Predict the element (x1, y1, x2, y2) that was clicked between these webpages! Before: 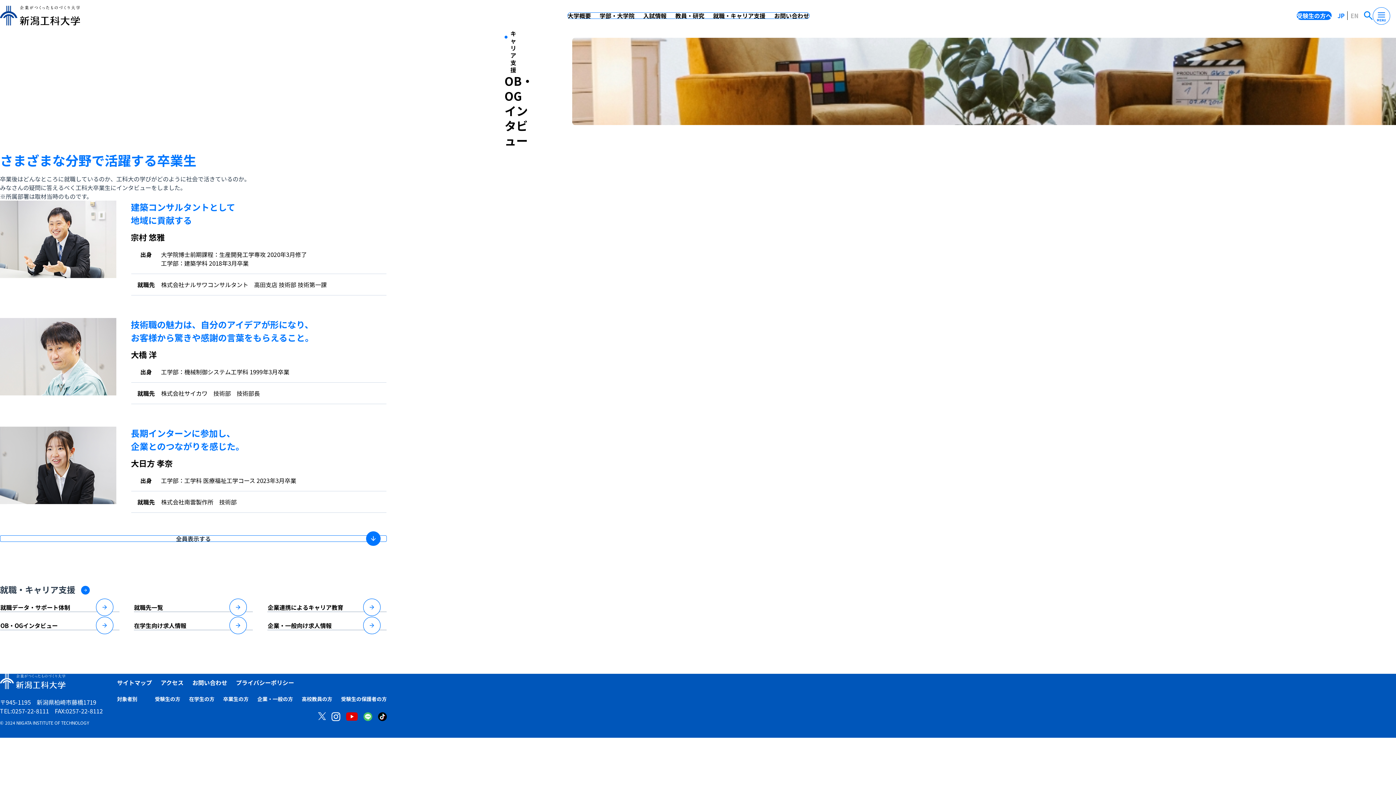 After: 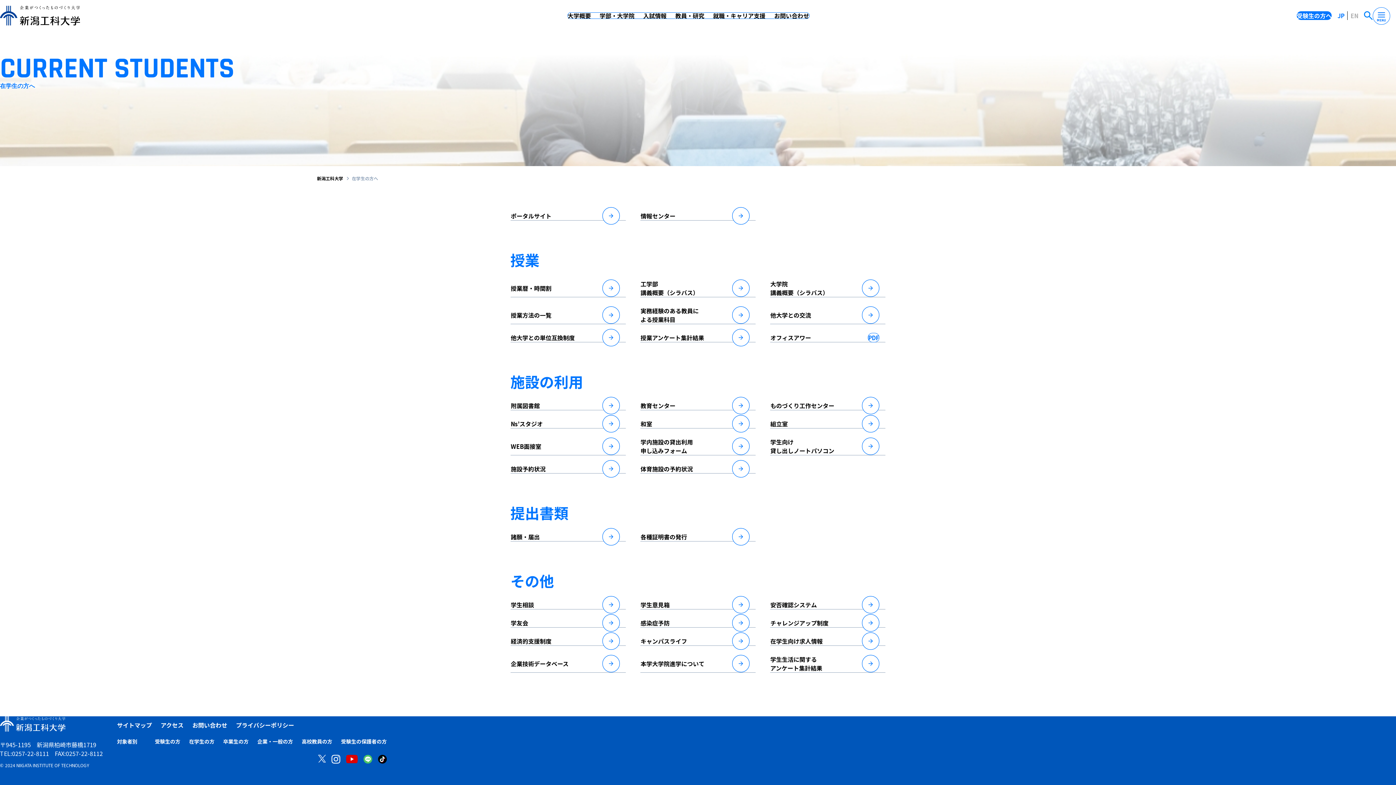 Action: bbox: (189, 696, 214, 701) label: 在学生の方